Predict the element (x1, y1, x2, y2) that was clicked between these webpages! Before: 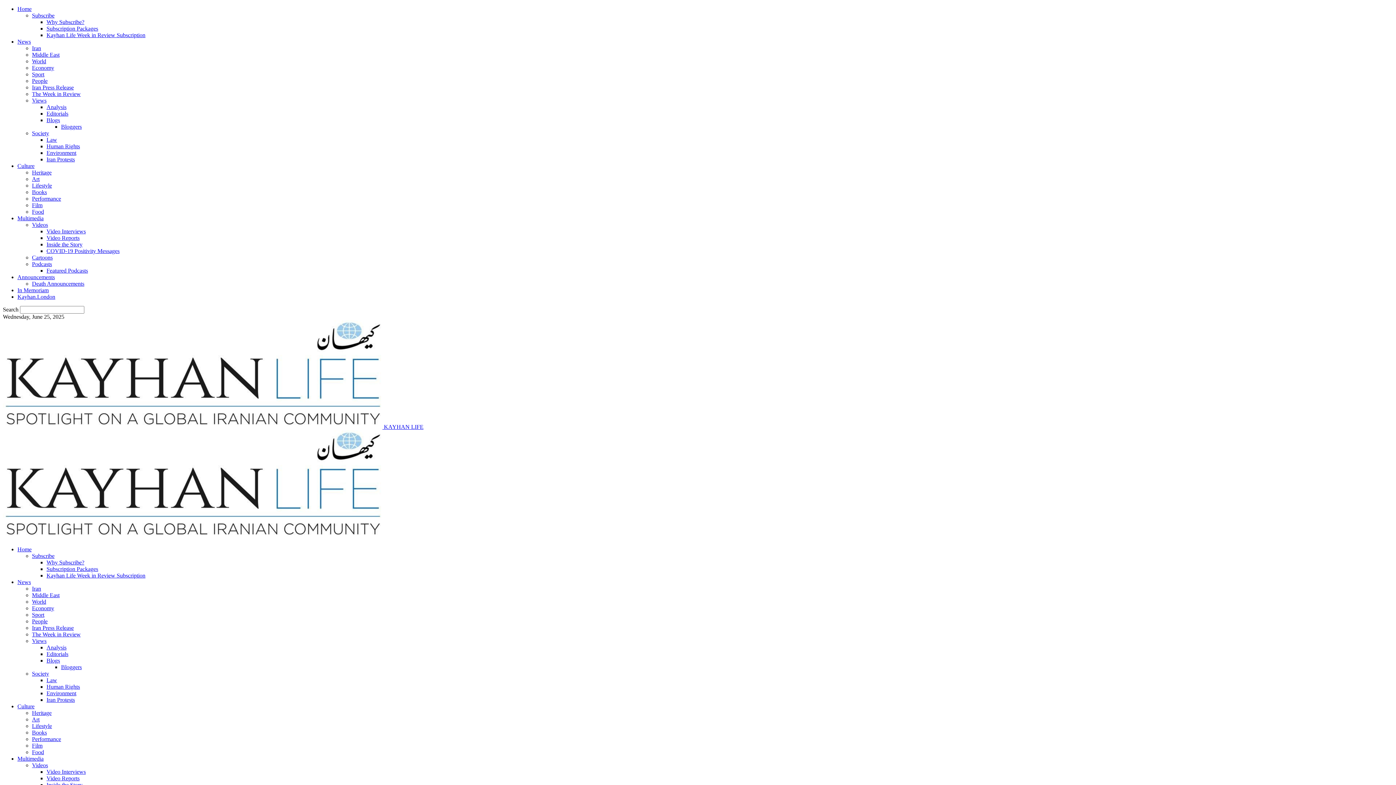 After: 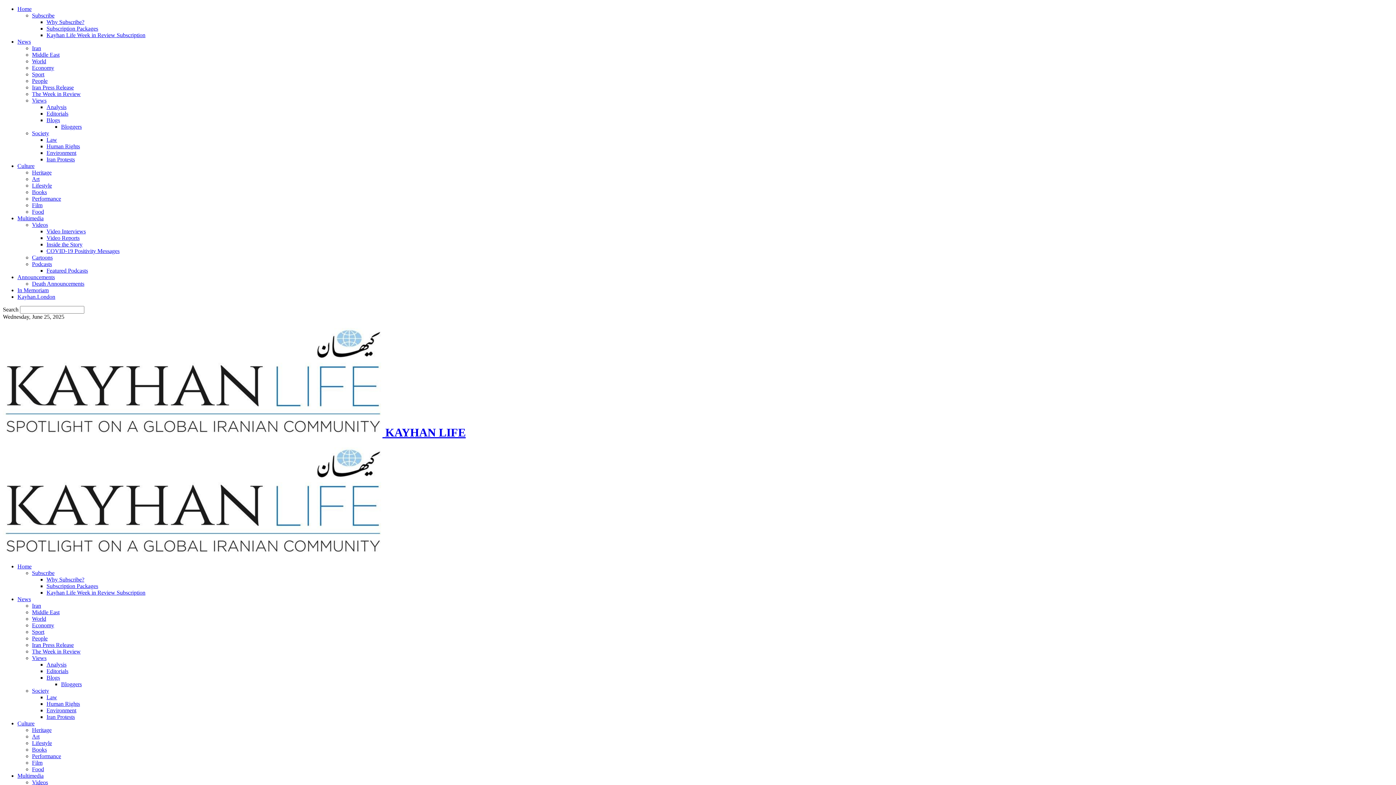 Action: bbox: (46, 566, 98, 572) label: Subscription Packages